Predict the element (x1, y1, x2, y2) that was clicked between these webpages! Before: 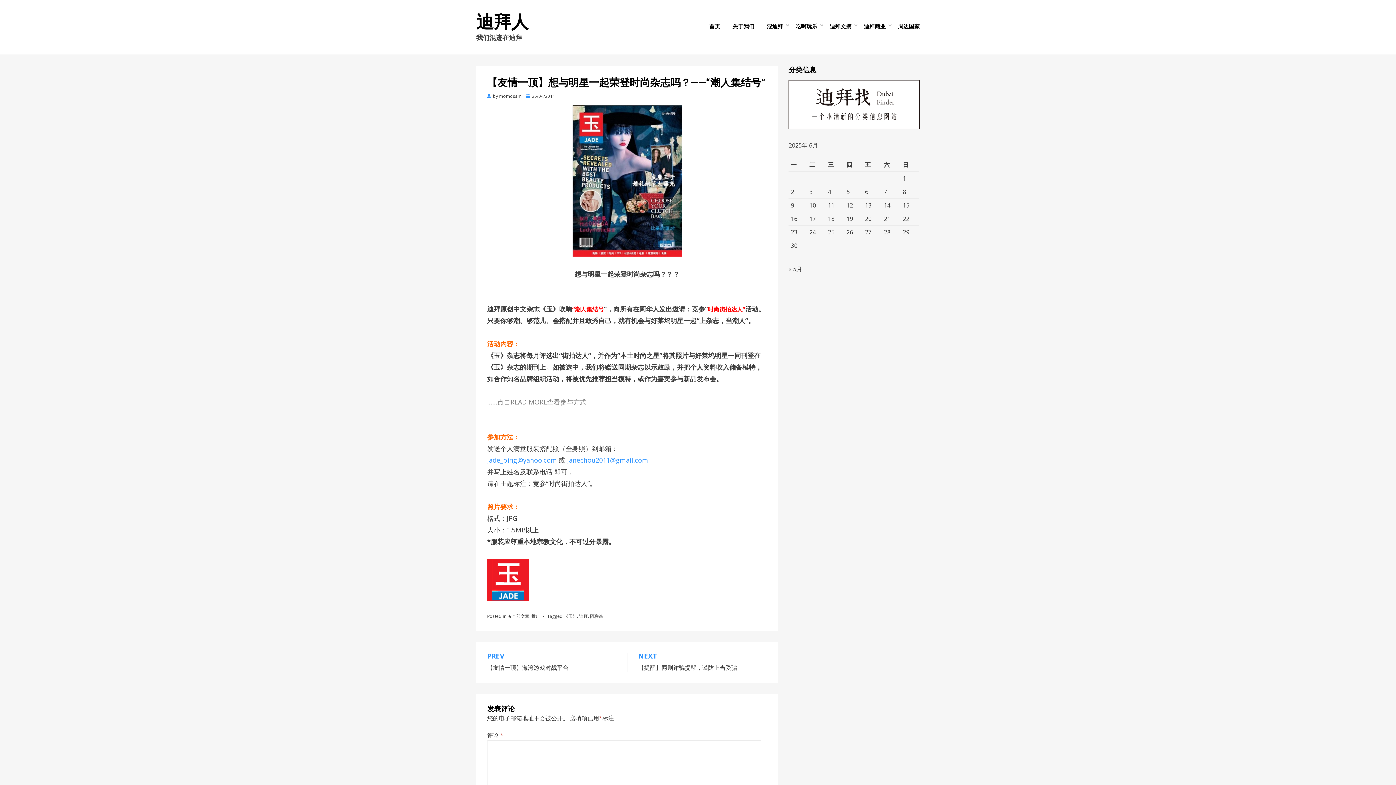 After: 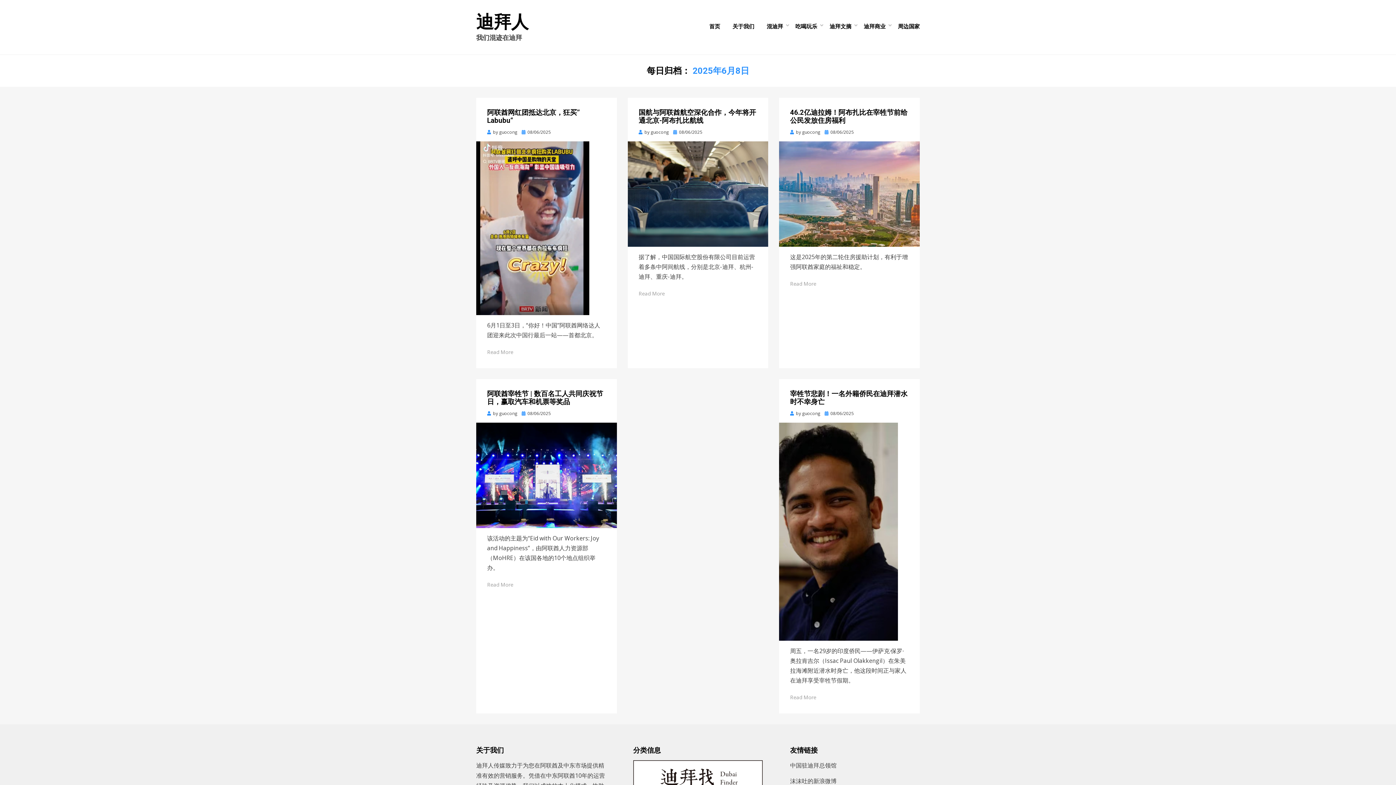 Action: label: 2025年6月8日 发布的文章 bbox: (903, 187, 906, 195)